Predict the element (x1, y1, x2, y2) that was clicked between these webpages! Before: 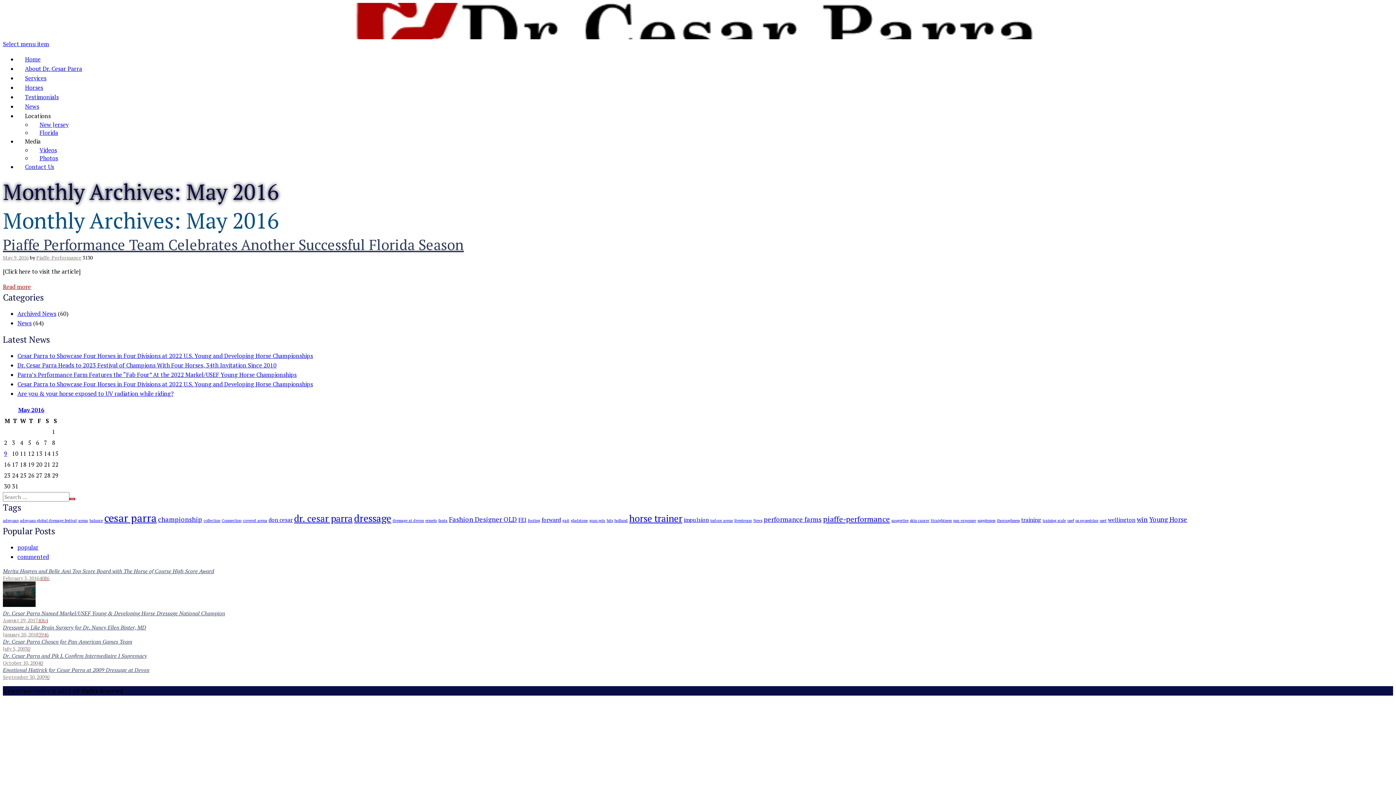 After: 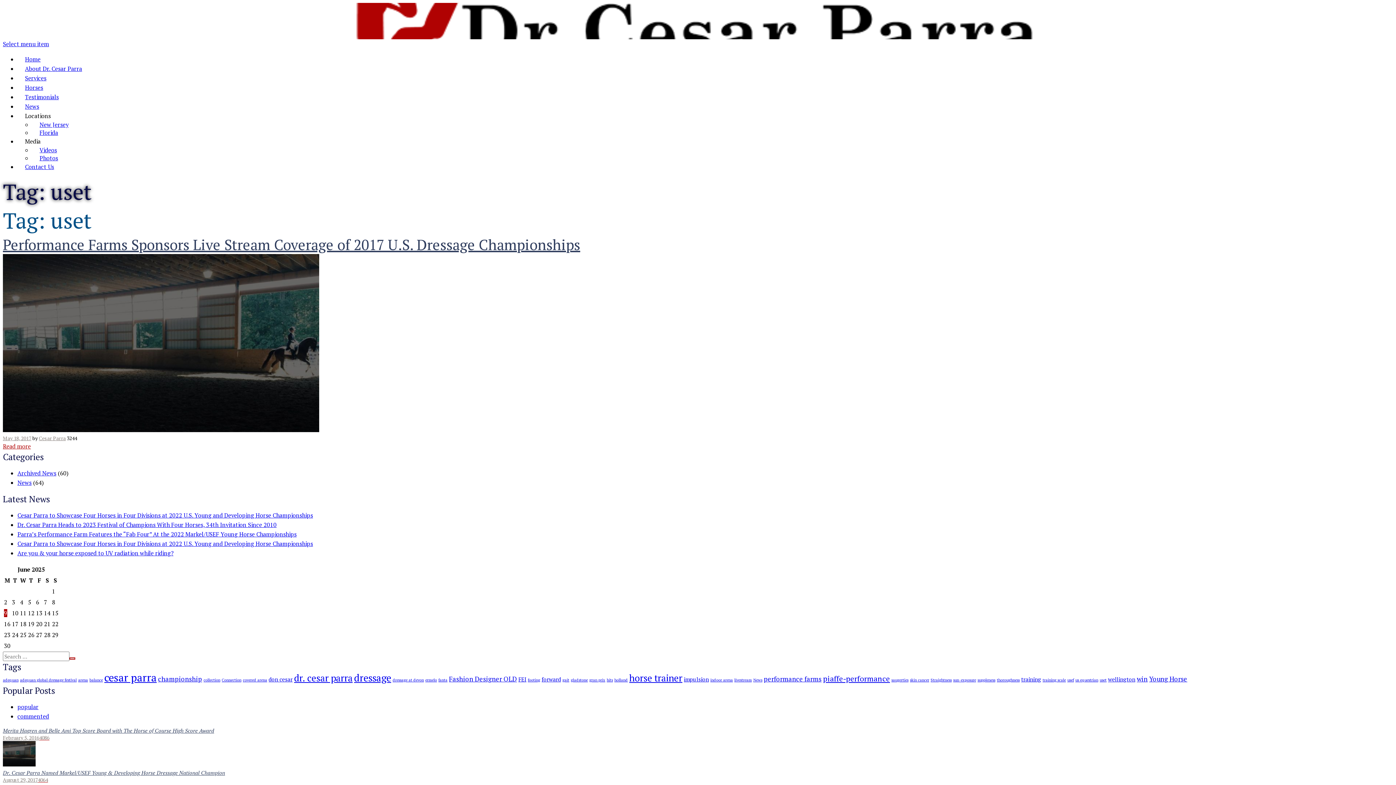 Action: bbox: (1100, 518, 1106, 523) label: uset (1 item)